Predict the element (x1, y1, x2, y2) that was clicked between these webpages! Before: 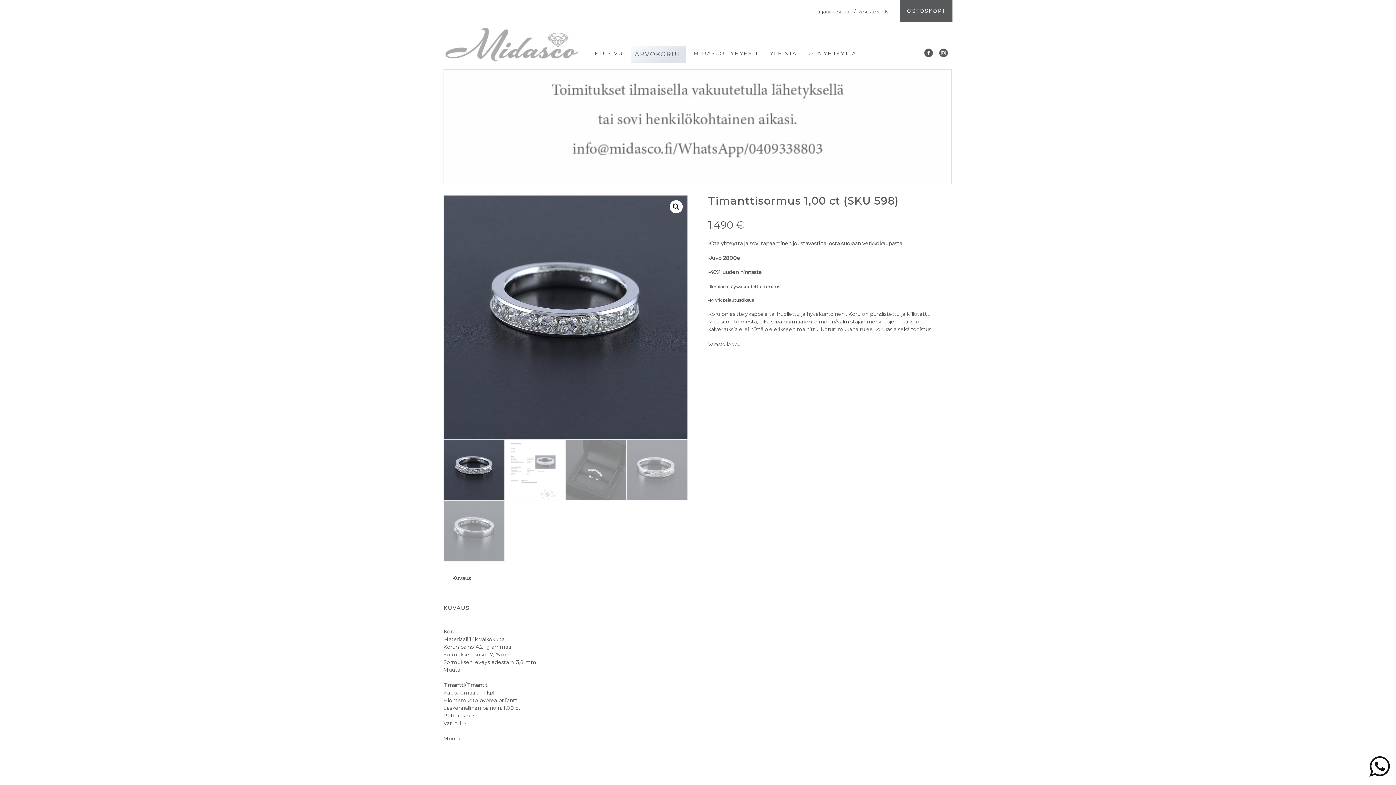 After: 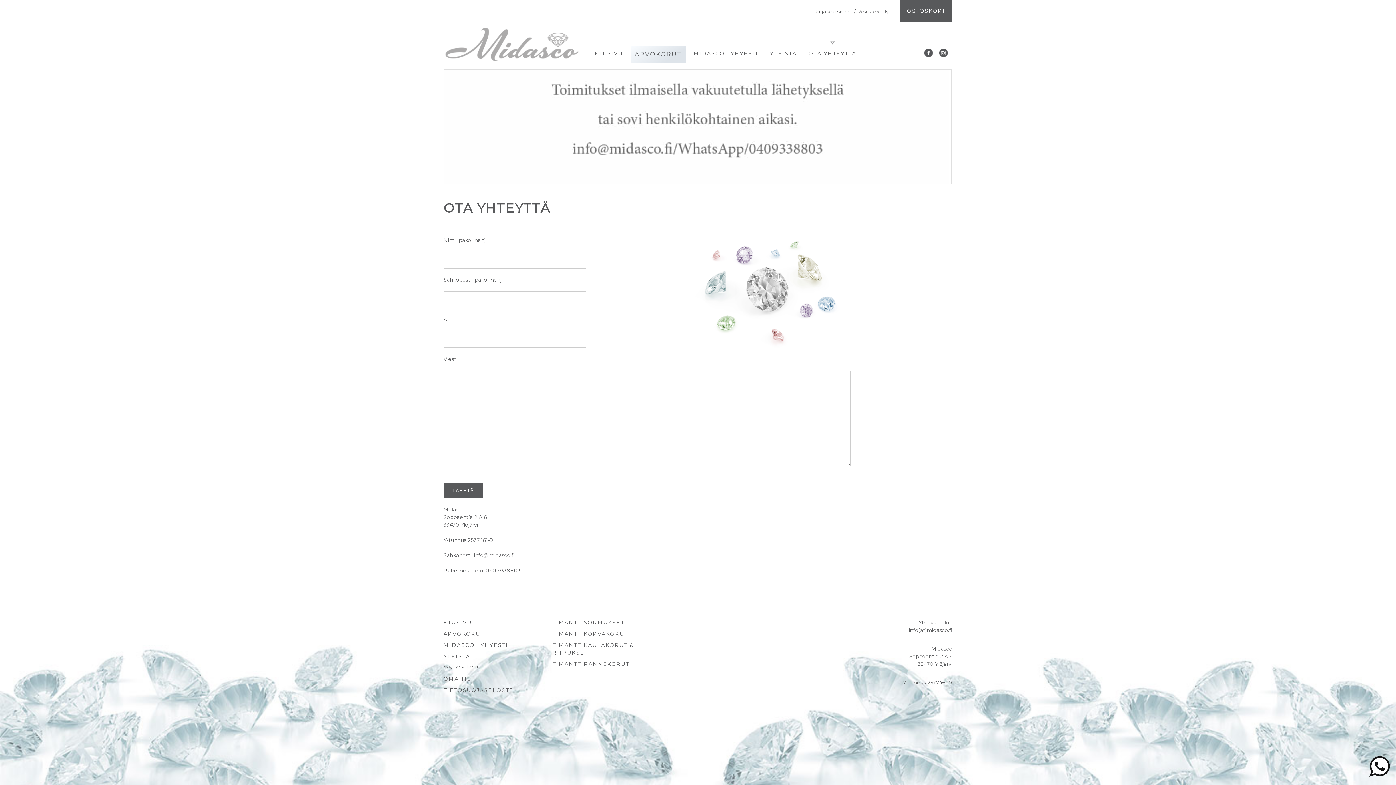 Action: bbox: (804, 45, 860, 61) label: OTA YHTEYTTÄ